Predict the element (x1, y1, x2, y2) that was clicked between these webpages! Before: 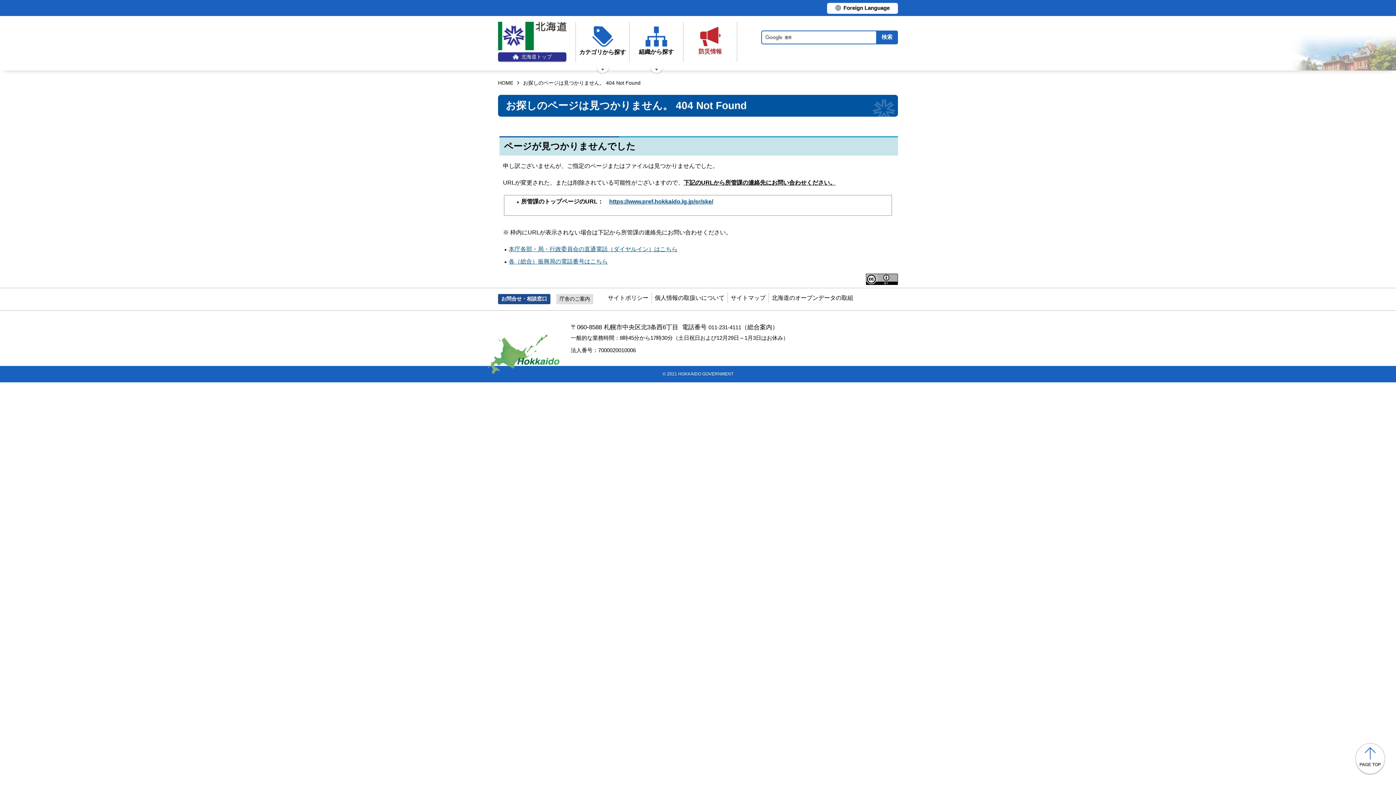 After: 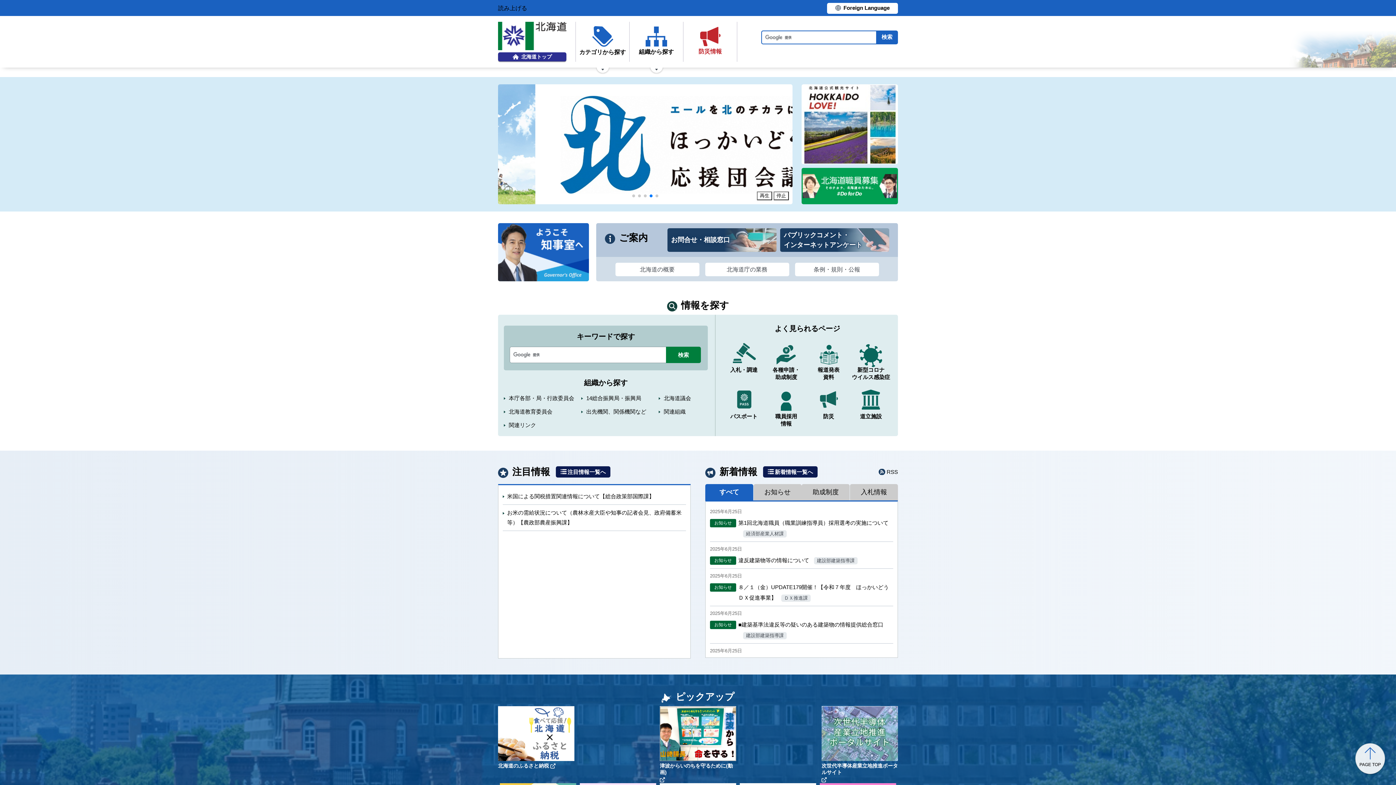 Action: bbox: (498, 21, 566, 61) label: 北海道トップ